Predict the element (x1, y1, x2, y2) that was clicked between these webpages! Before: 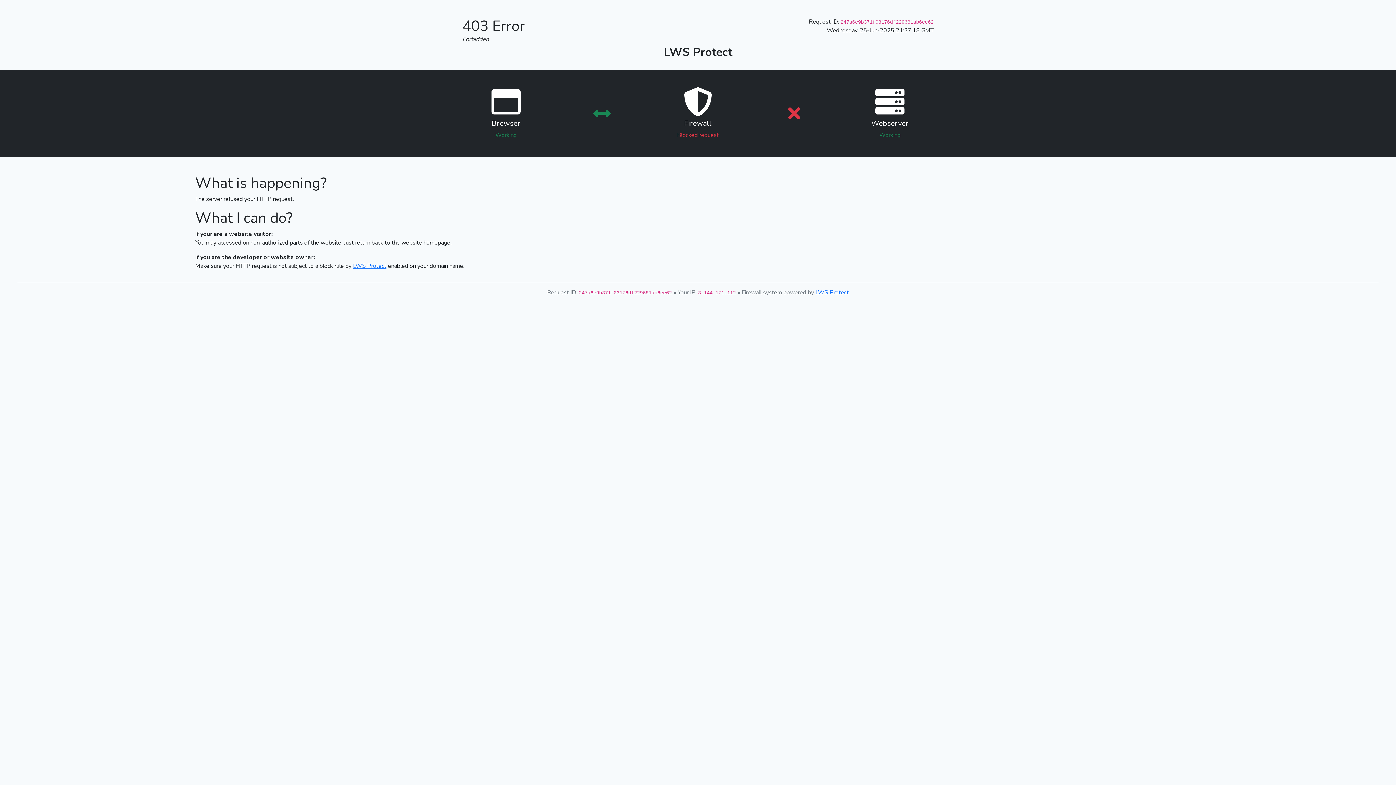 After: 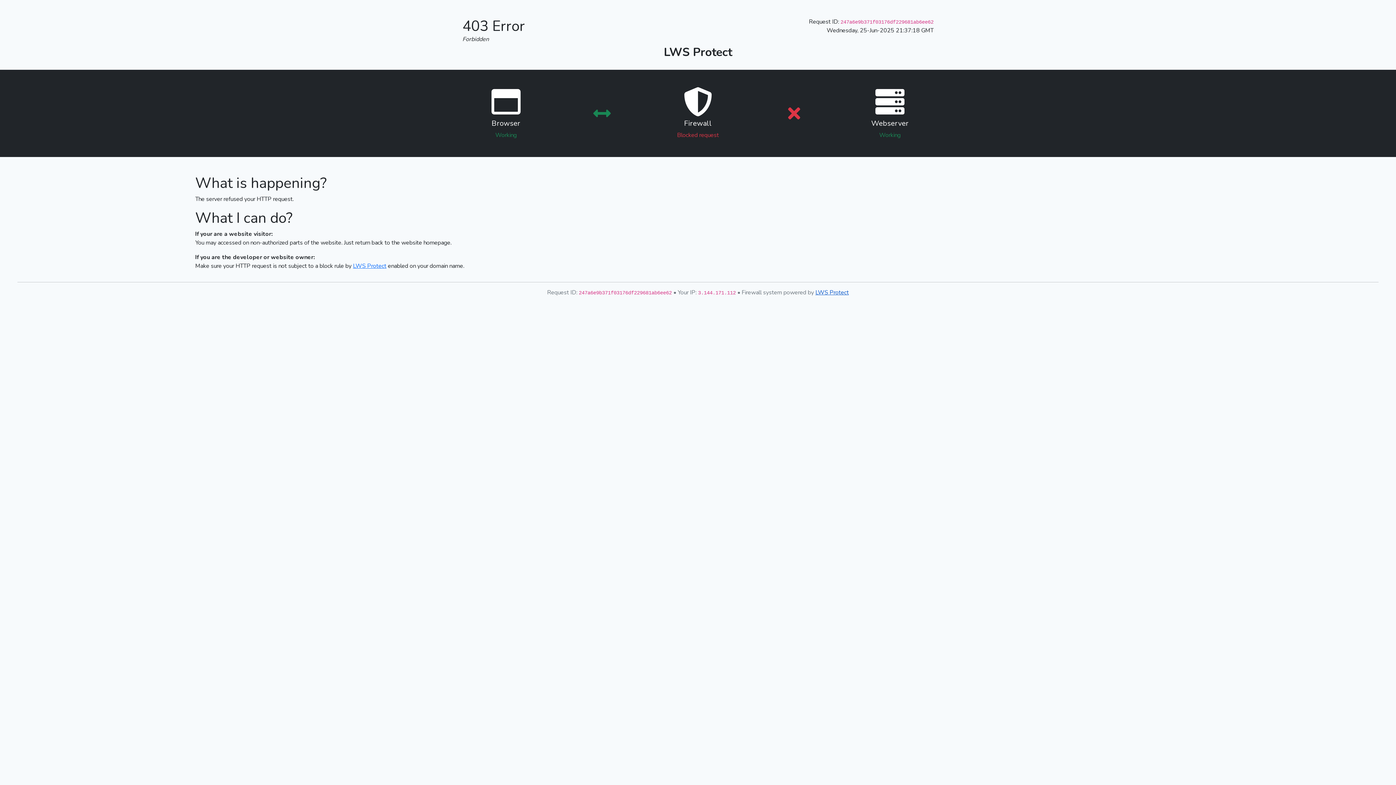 Action: bbox: (815, 288, 849, 296) label: LWS Protect